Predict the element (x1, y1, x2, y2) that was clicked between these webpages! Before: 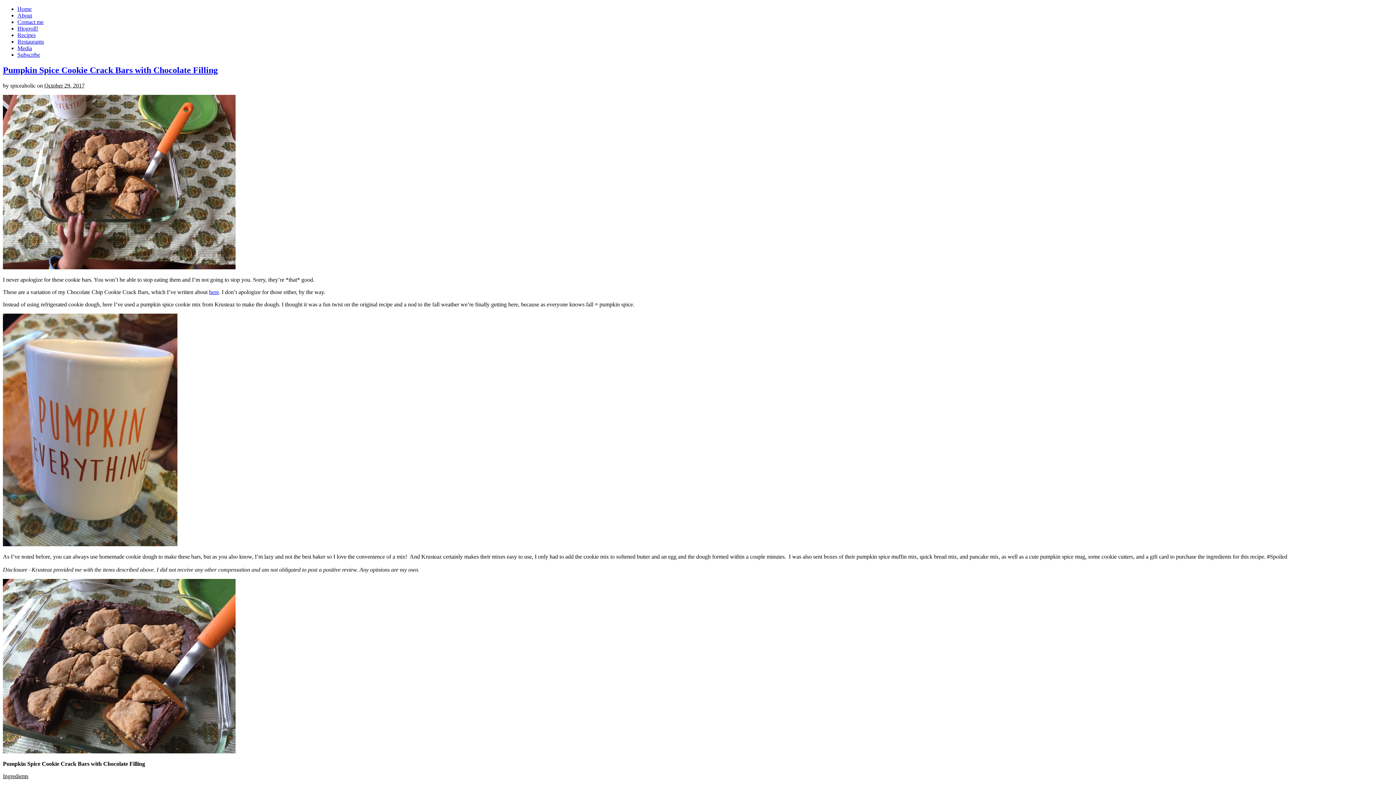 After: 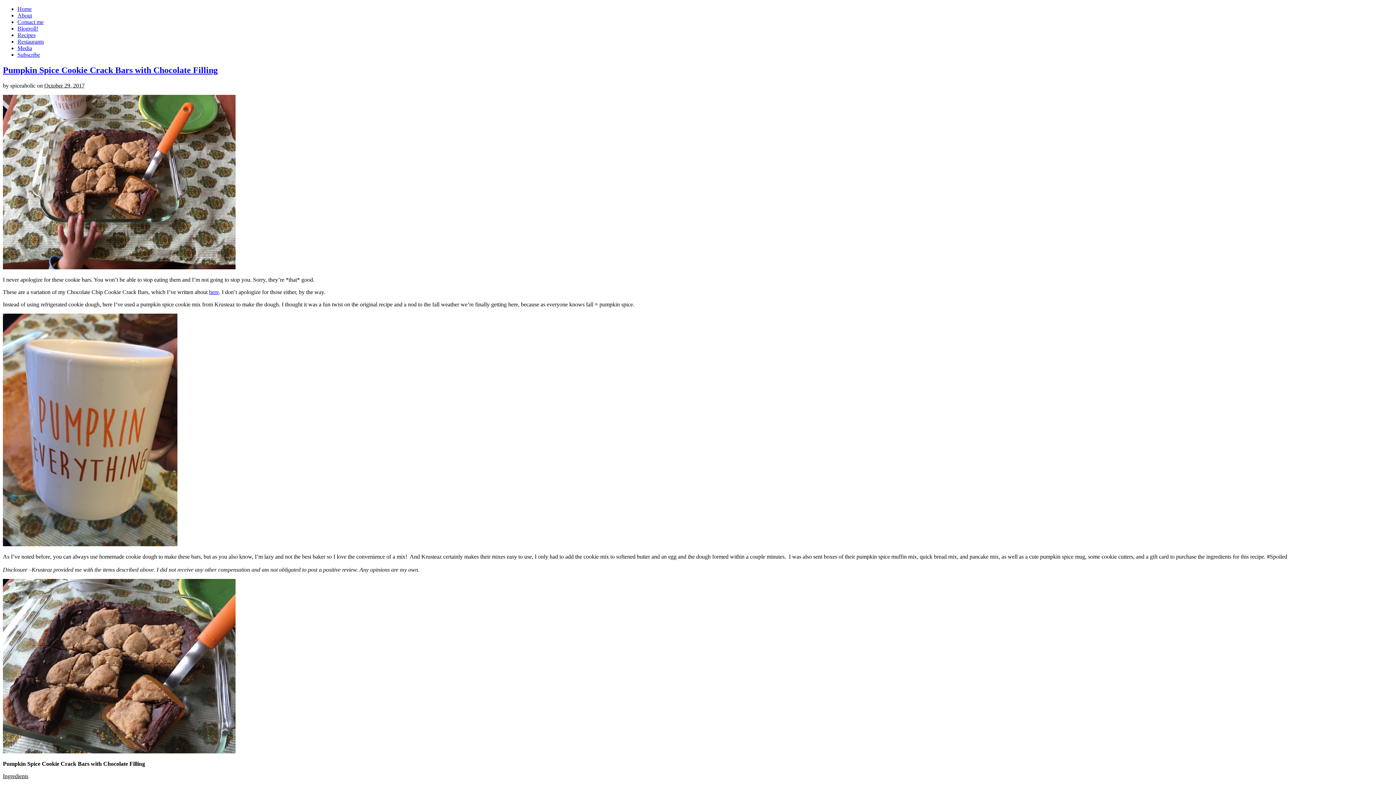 Action: label: Recipes bbox: (17, 32, 35, 38)